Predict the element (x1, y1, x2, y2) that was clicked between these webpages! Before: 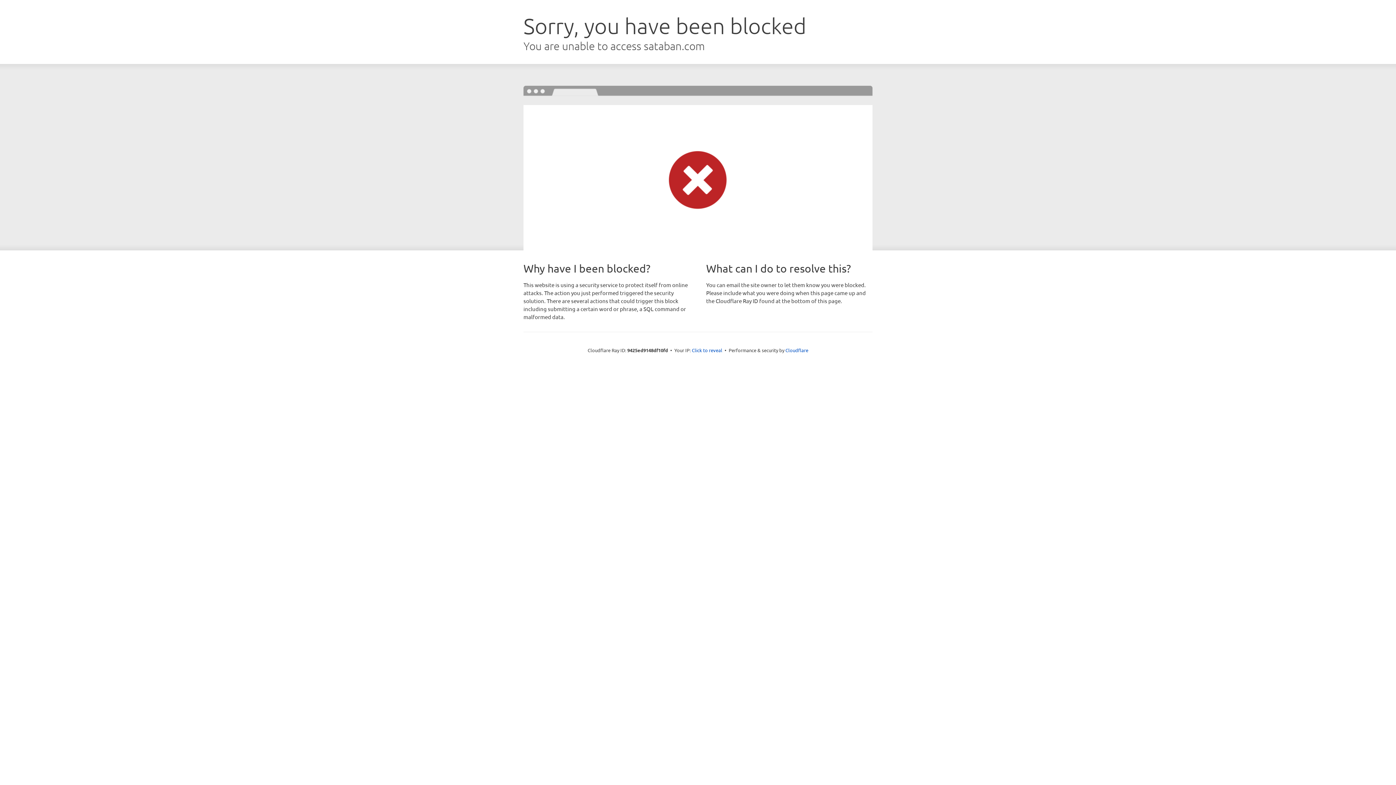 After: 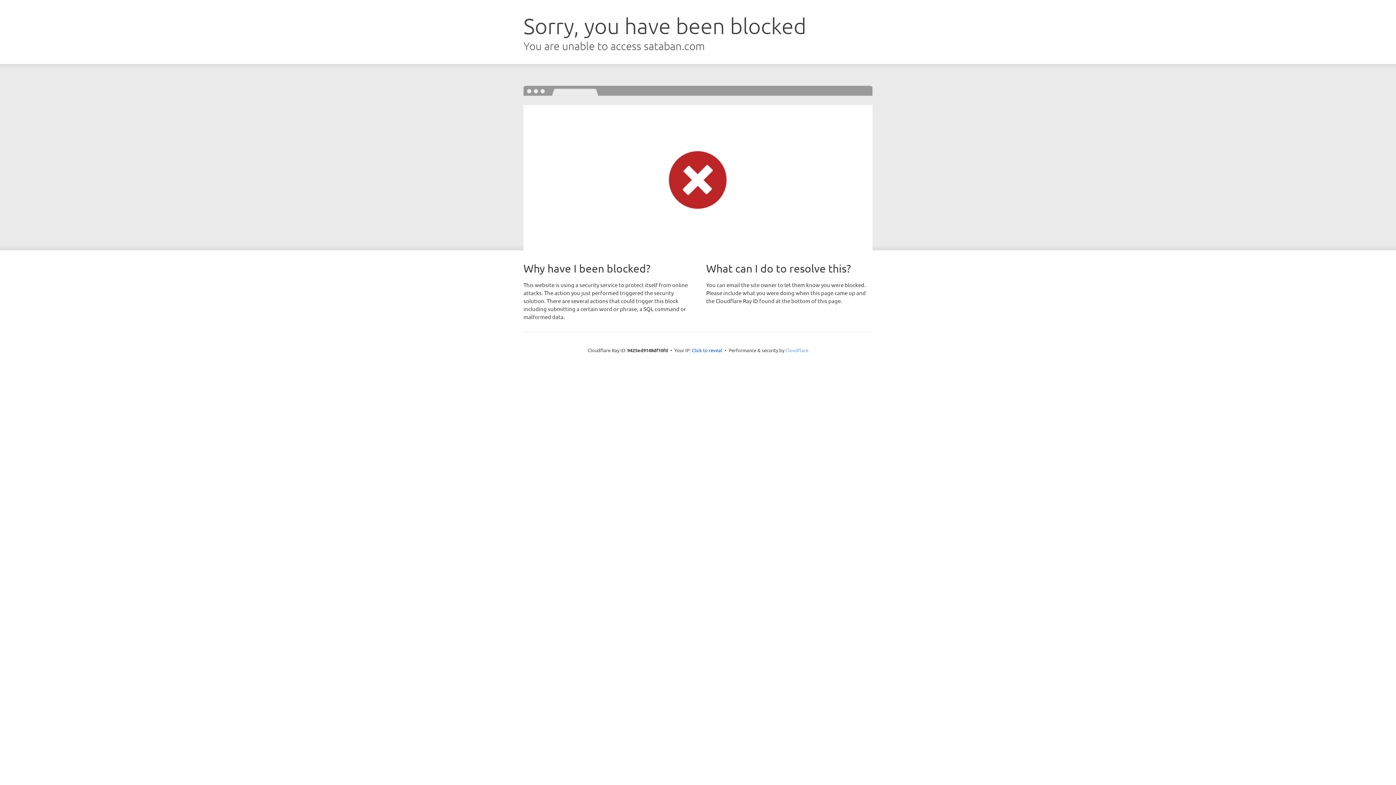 Action: label: Cloudflare bbox: (785, 347, 808, 353)